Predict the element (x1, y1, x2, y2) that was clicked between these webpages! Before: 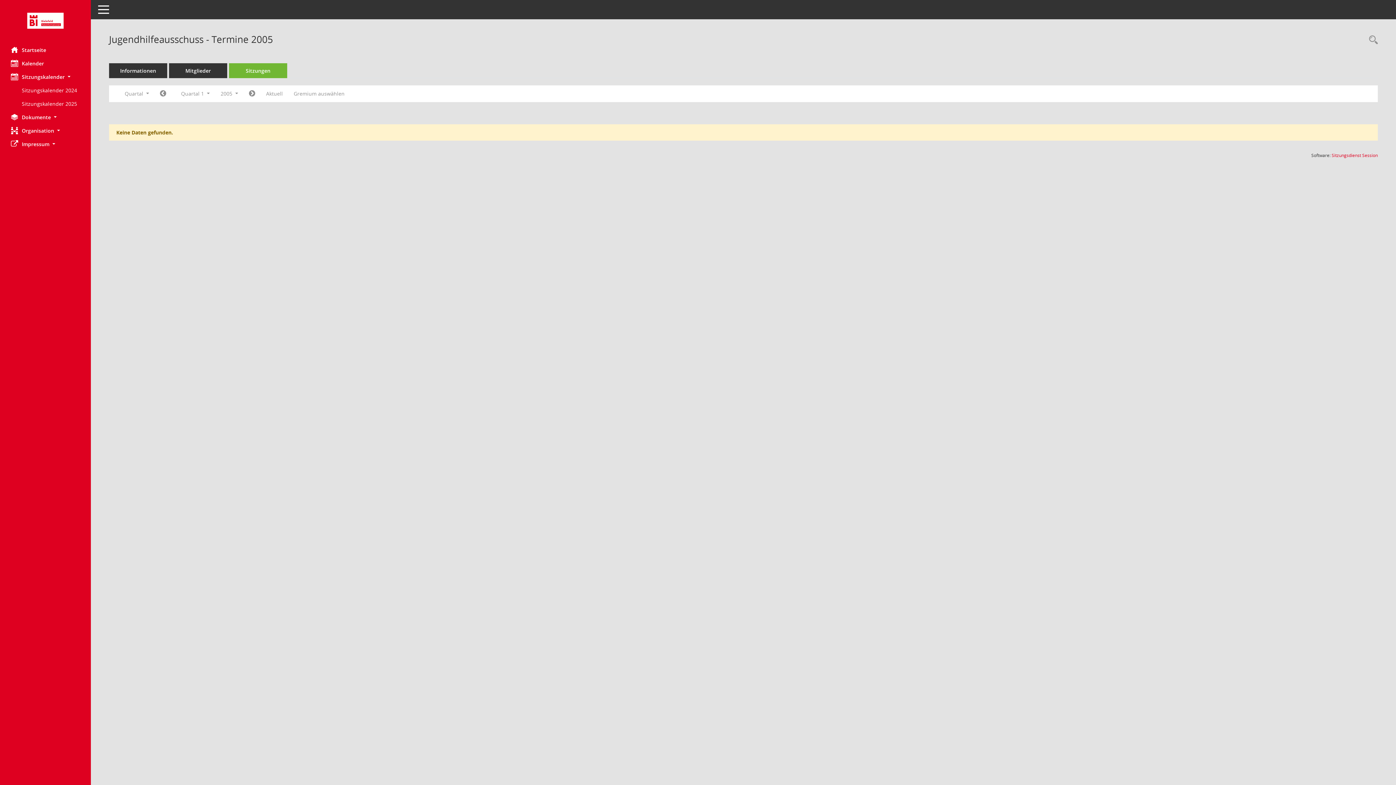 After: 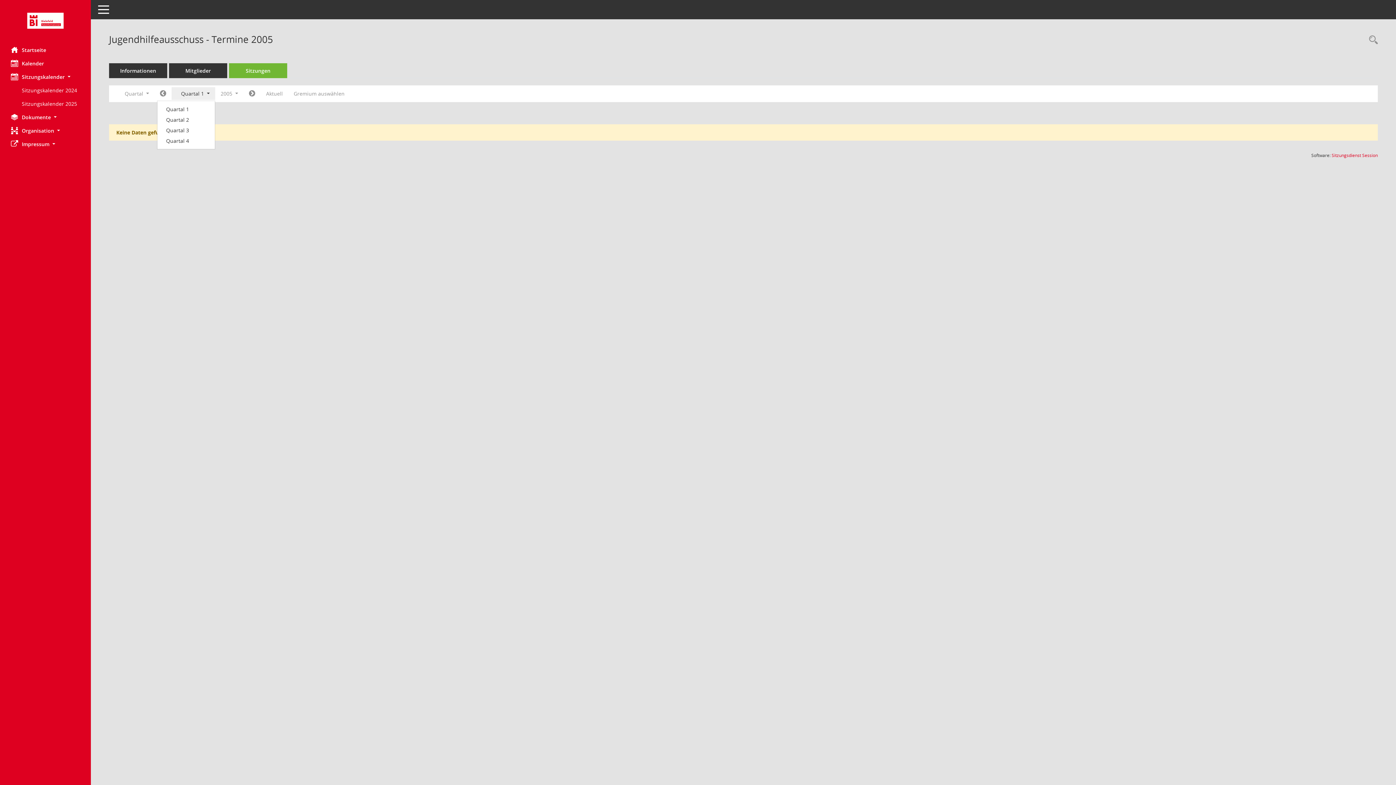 Action: label: Quartal auswählen bbox: (171, 87, 215, 100)